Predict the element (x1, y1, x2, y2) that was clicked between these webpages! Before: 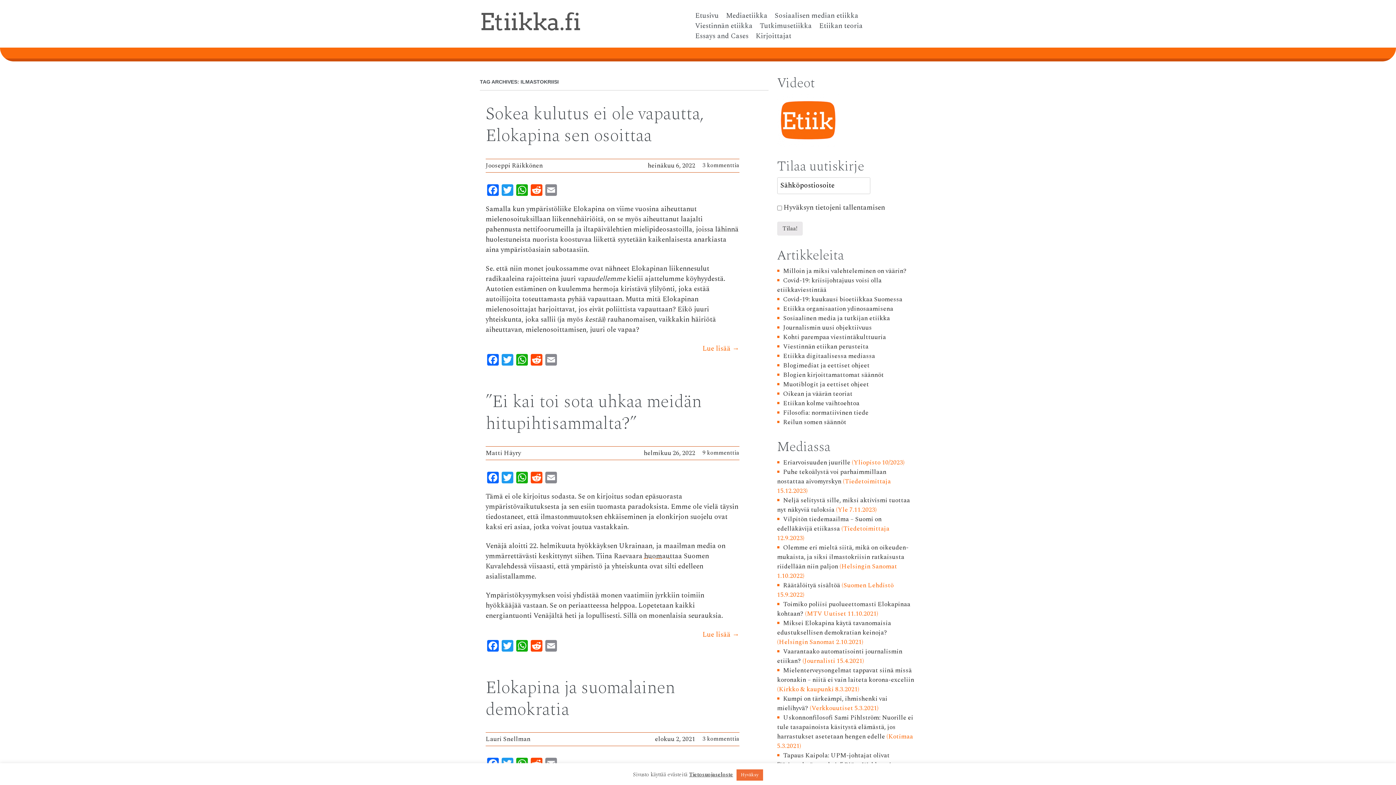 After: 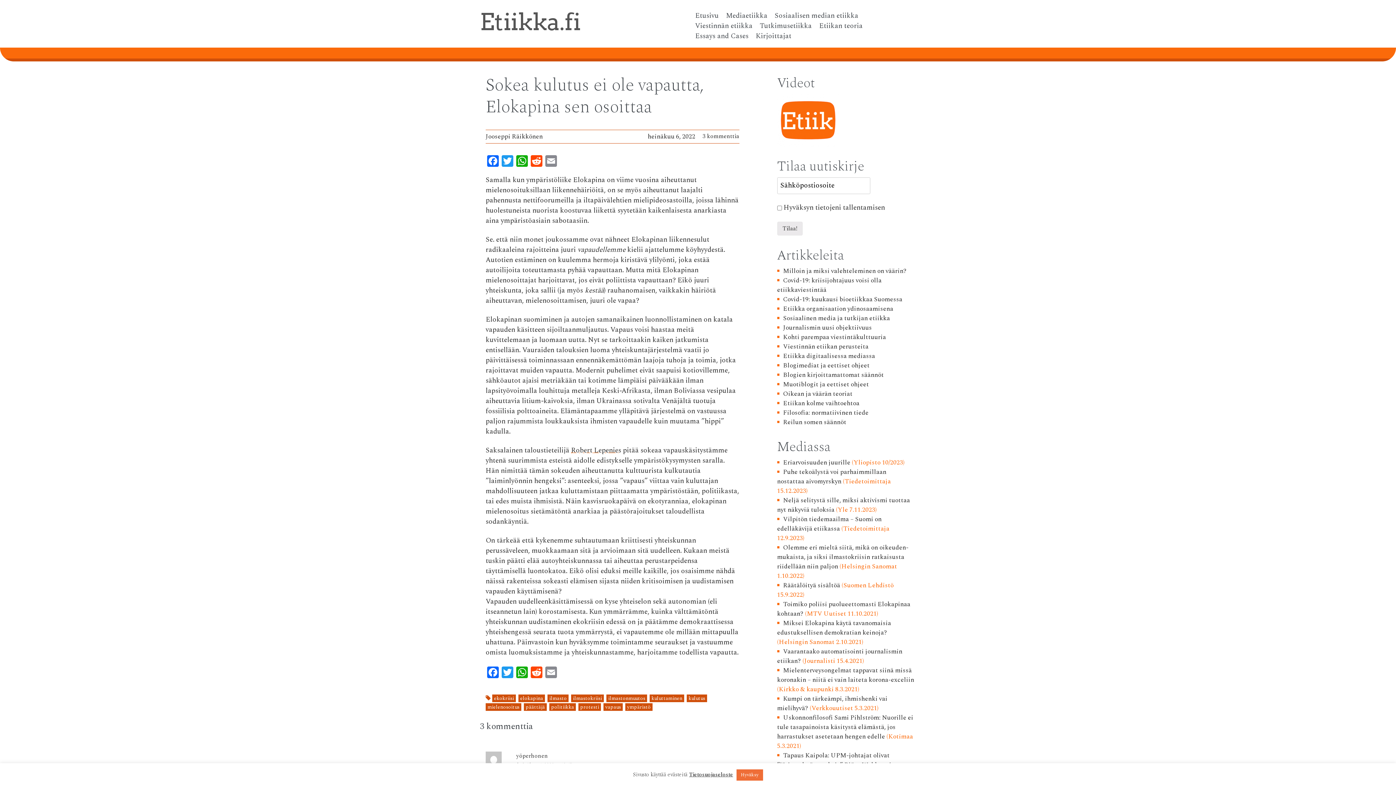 Action: label: Sokea kulutus ei ole vapautta, Elokapina sen osoittaa bbox: (485, 100, 704, 149)